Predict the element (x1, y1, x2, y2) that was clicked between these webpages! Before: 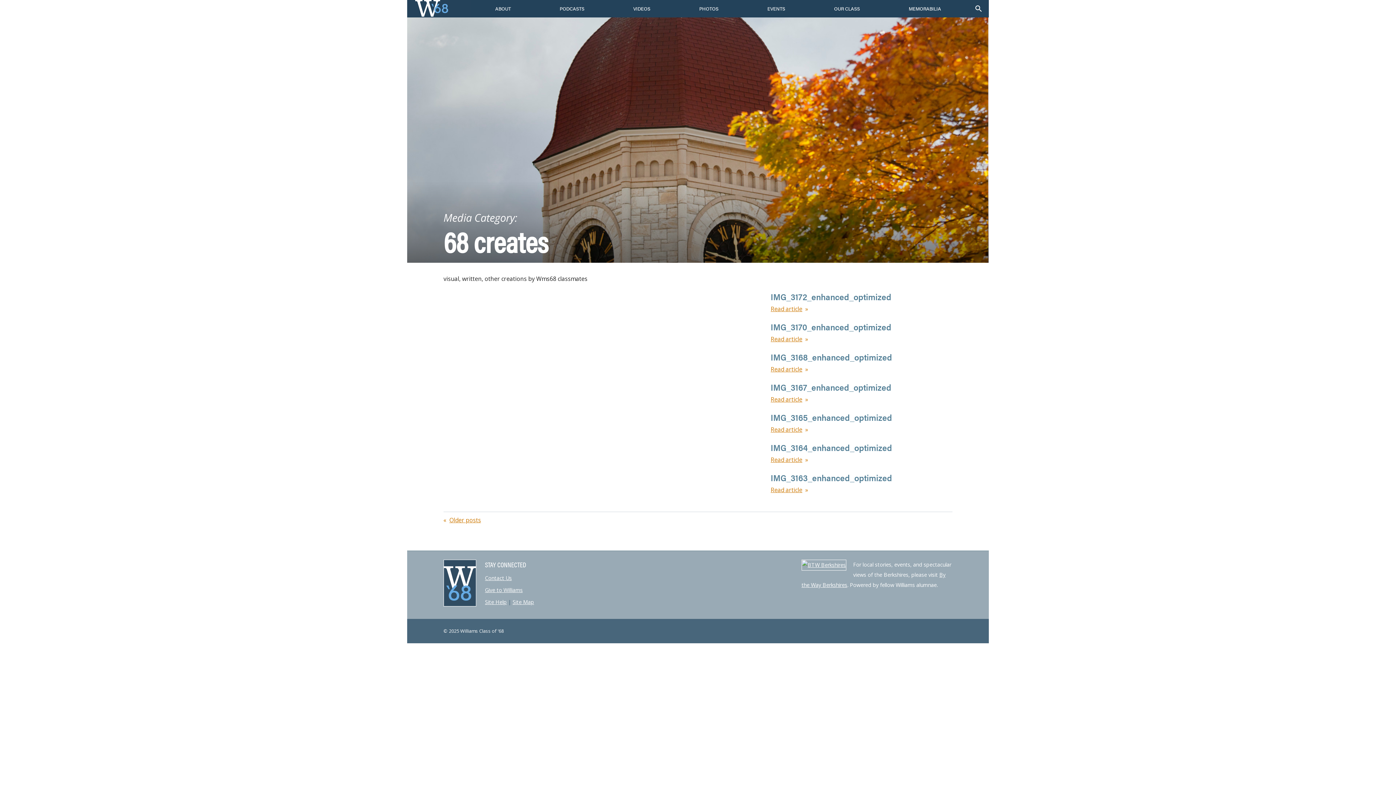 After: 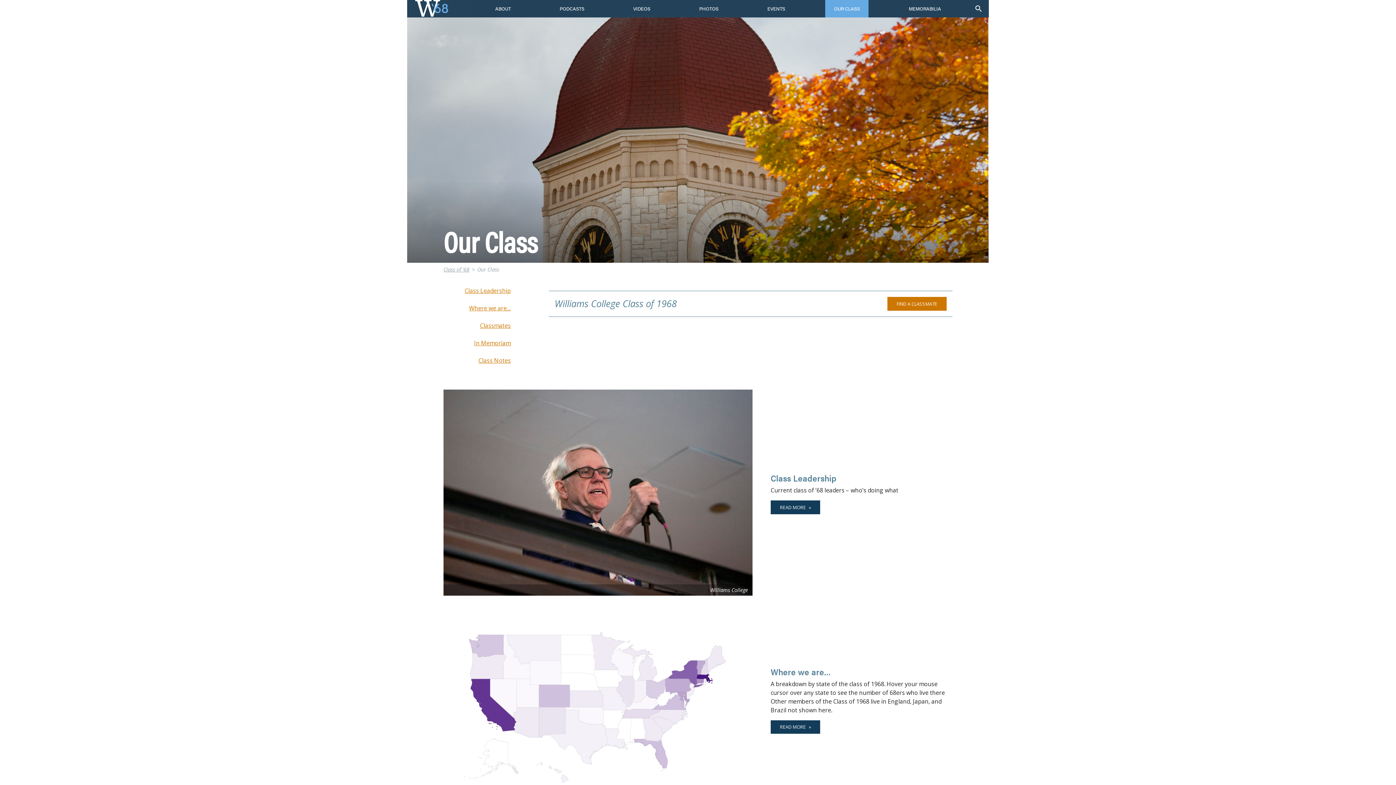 Action: label: OUR CLASS bbox: (825, 0, 868, 17)